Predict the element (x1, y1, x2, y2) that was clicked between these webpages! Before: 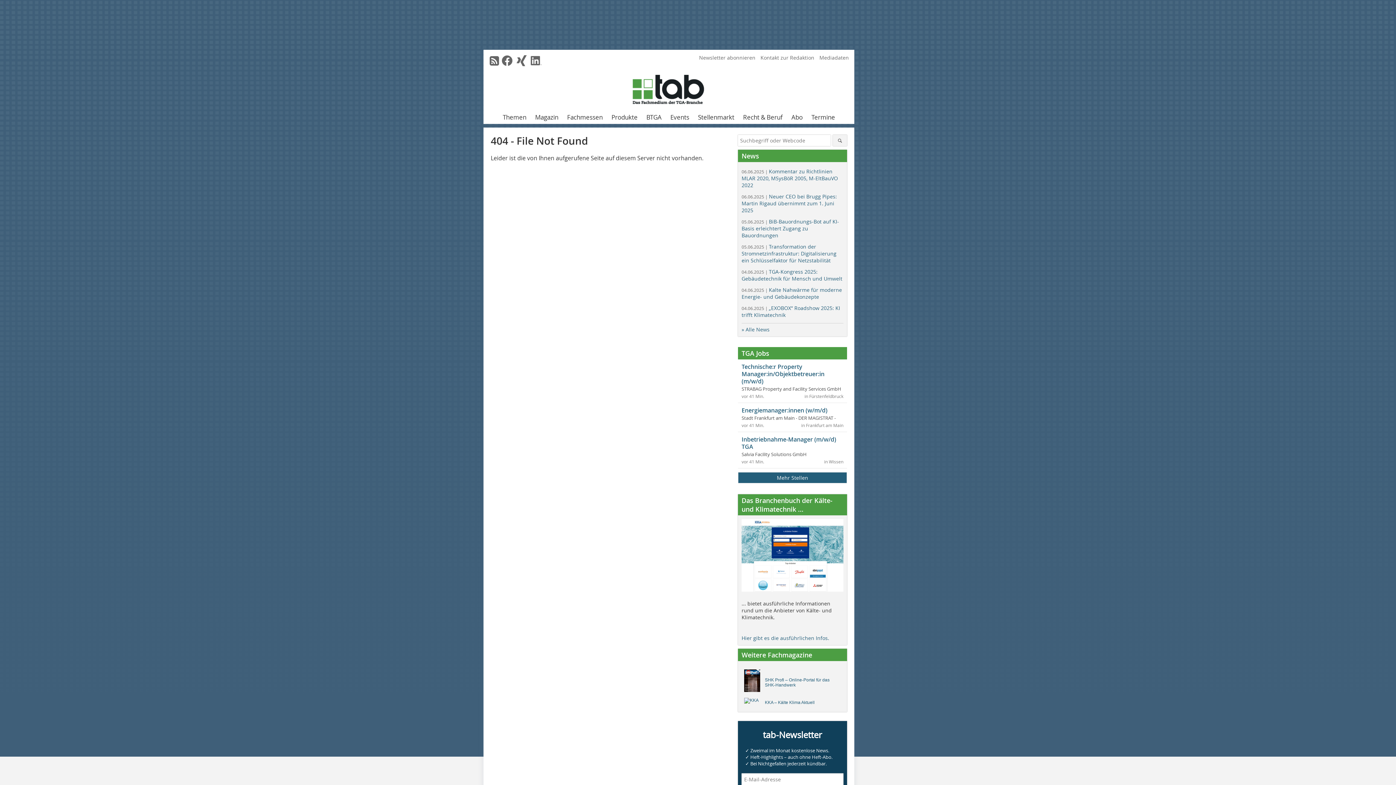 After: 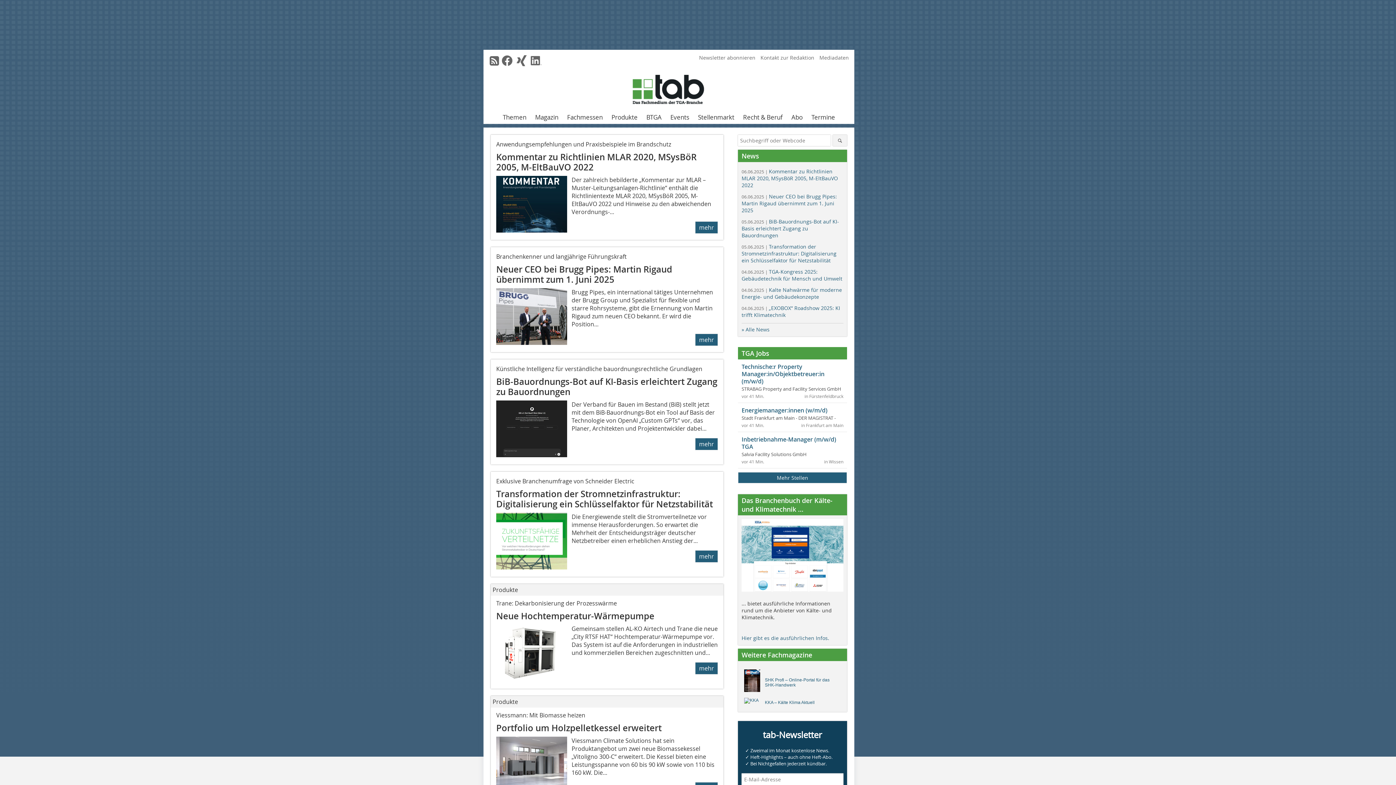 Action: bbox: (560, 74, 778, 104)